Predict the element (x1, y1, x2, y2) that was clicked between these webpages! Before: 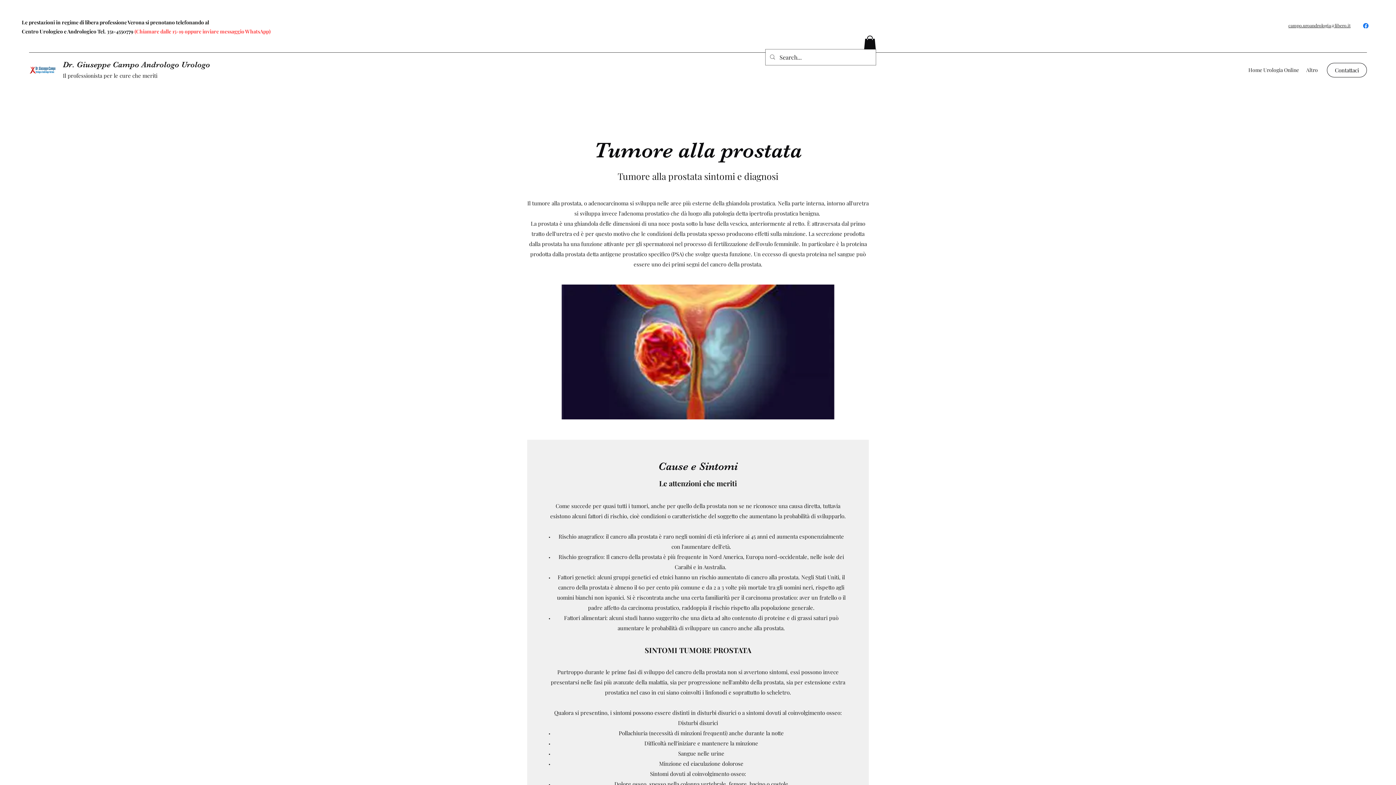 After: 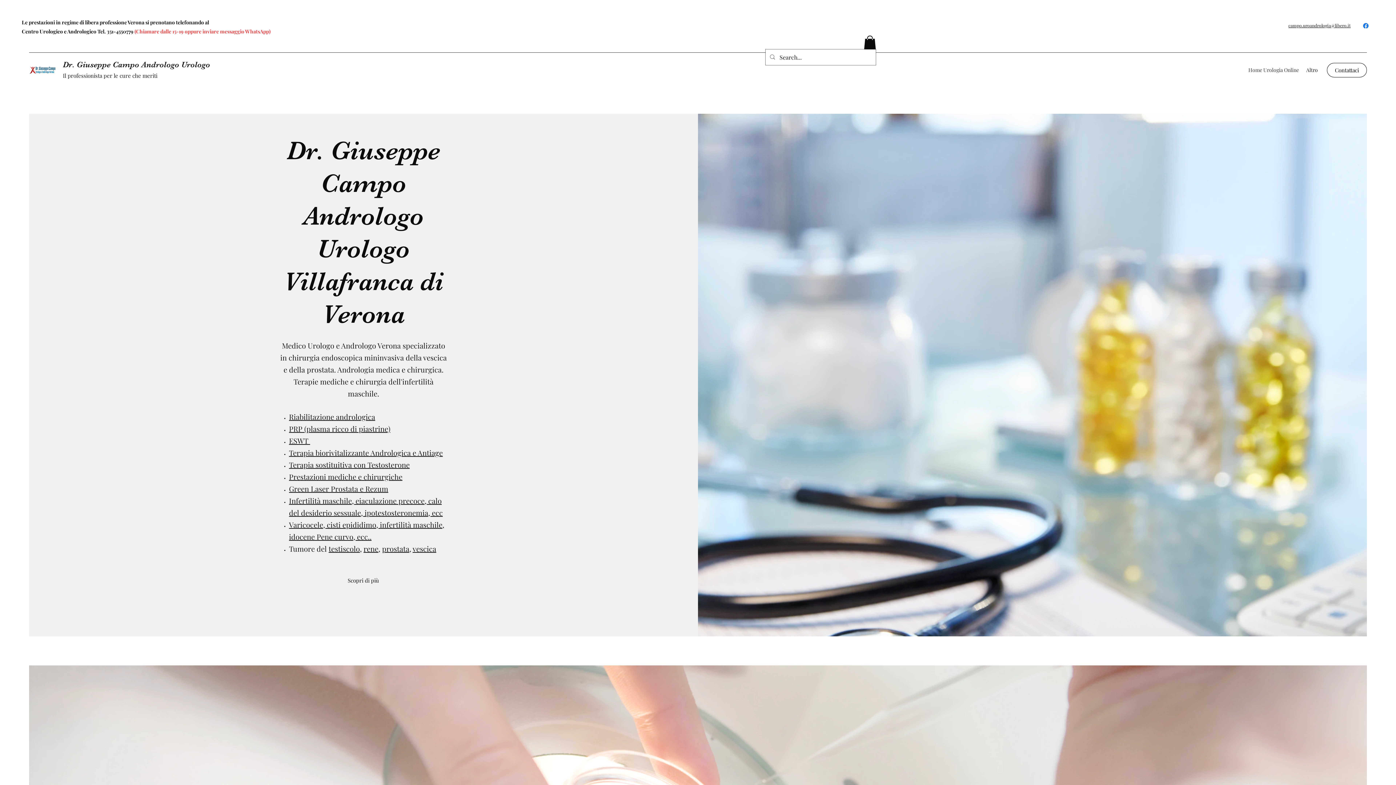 Action: bbox: (29, 66, 57, 73)